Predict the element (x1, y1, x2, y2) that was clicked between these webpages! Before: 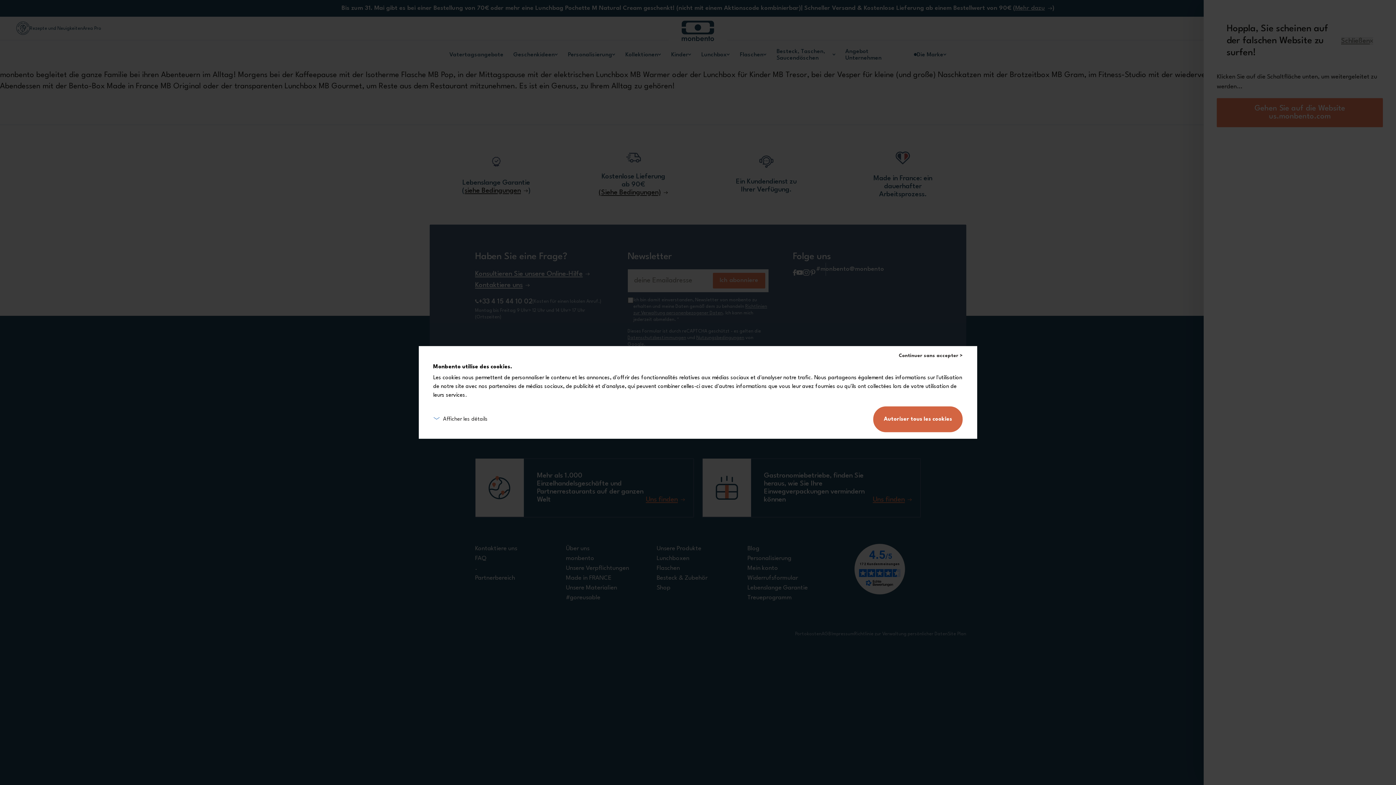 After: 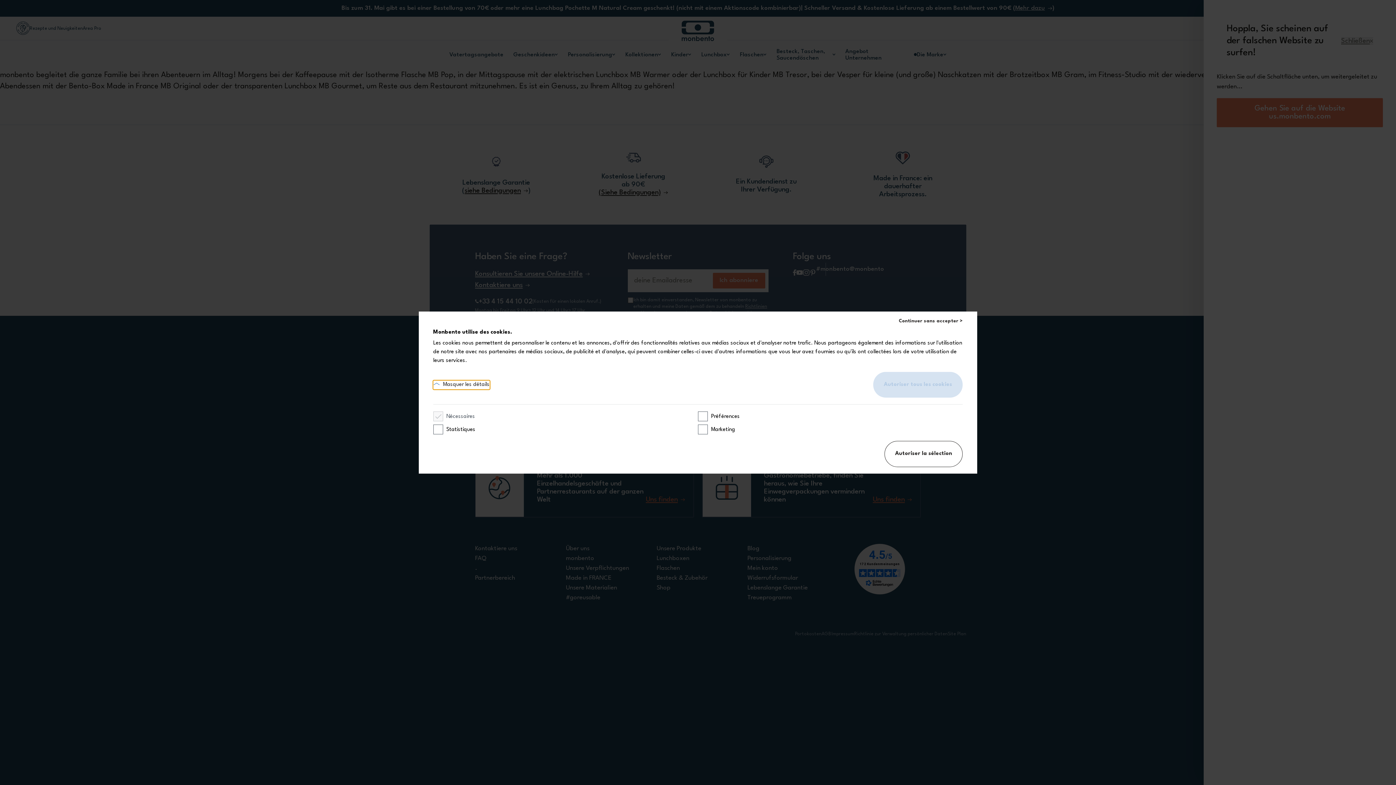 Action: bbox: (433, 415, 487, 424) label: Afficher les détails